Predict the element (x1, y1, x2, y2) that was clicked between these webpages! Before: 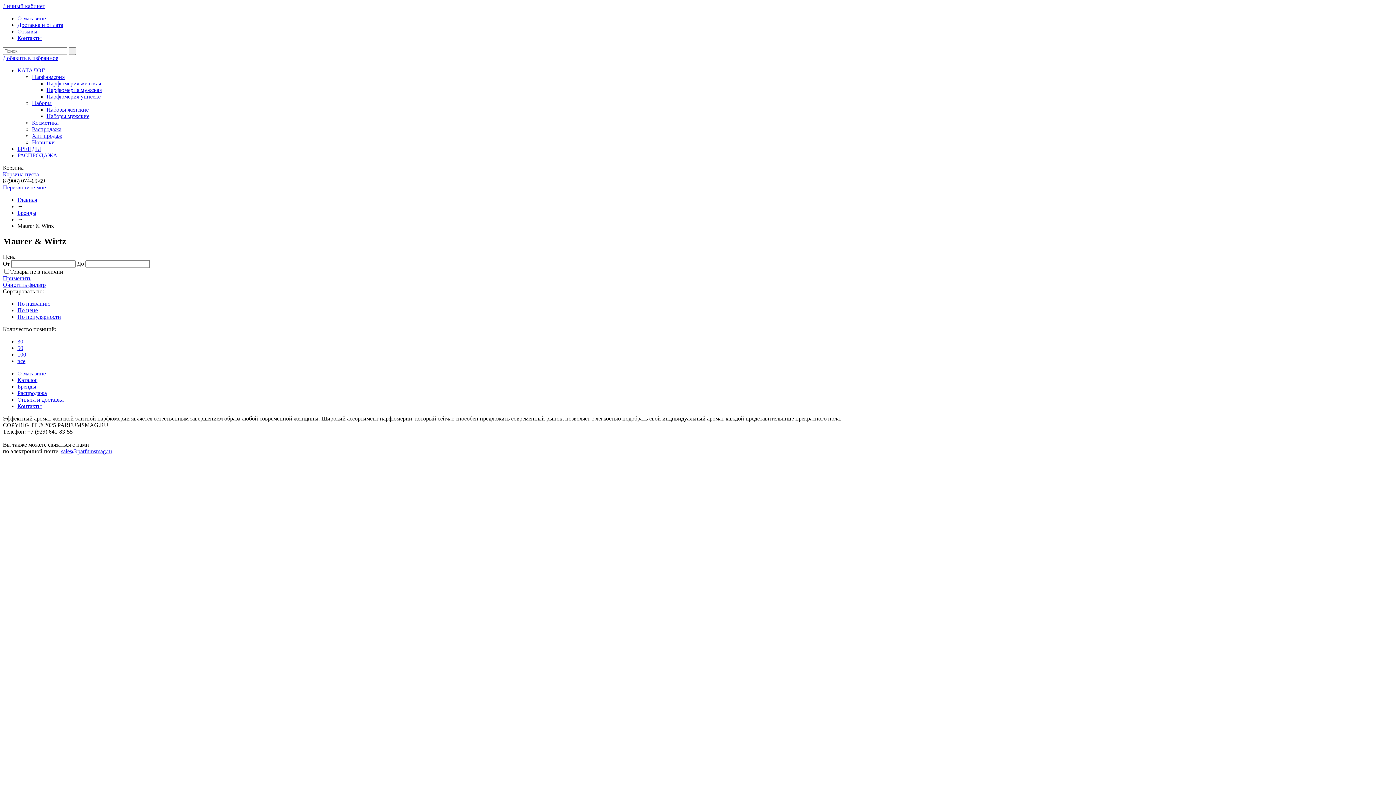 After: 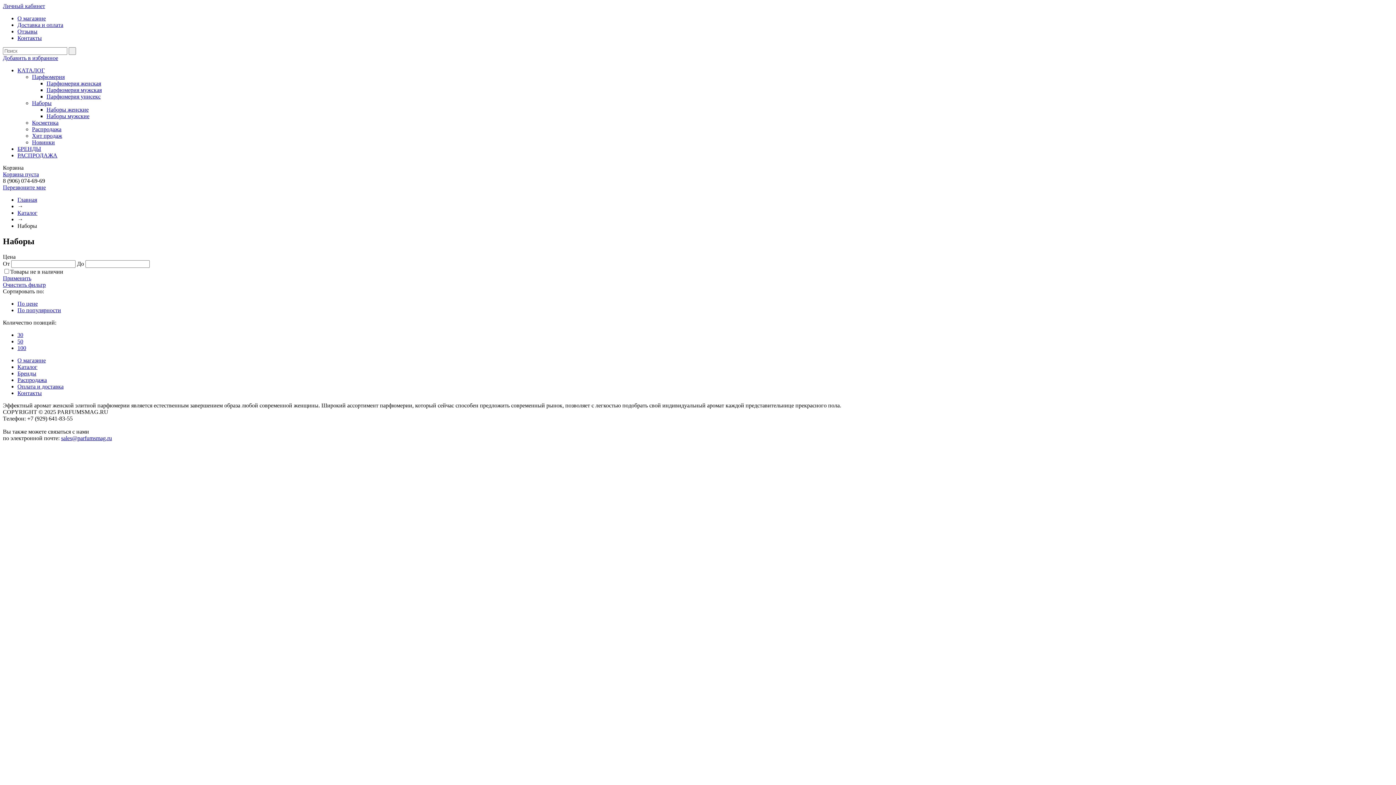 Action: label: Наборы bbox: (32, 100, 51, 106)